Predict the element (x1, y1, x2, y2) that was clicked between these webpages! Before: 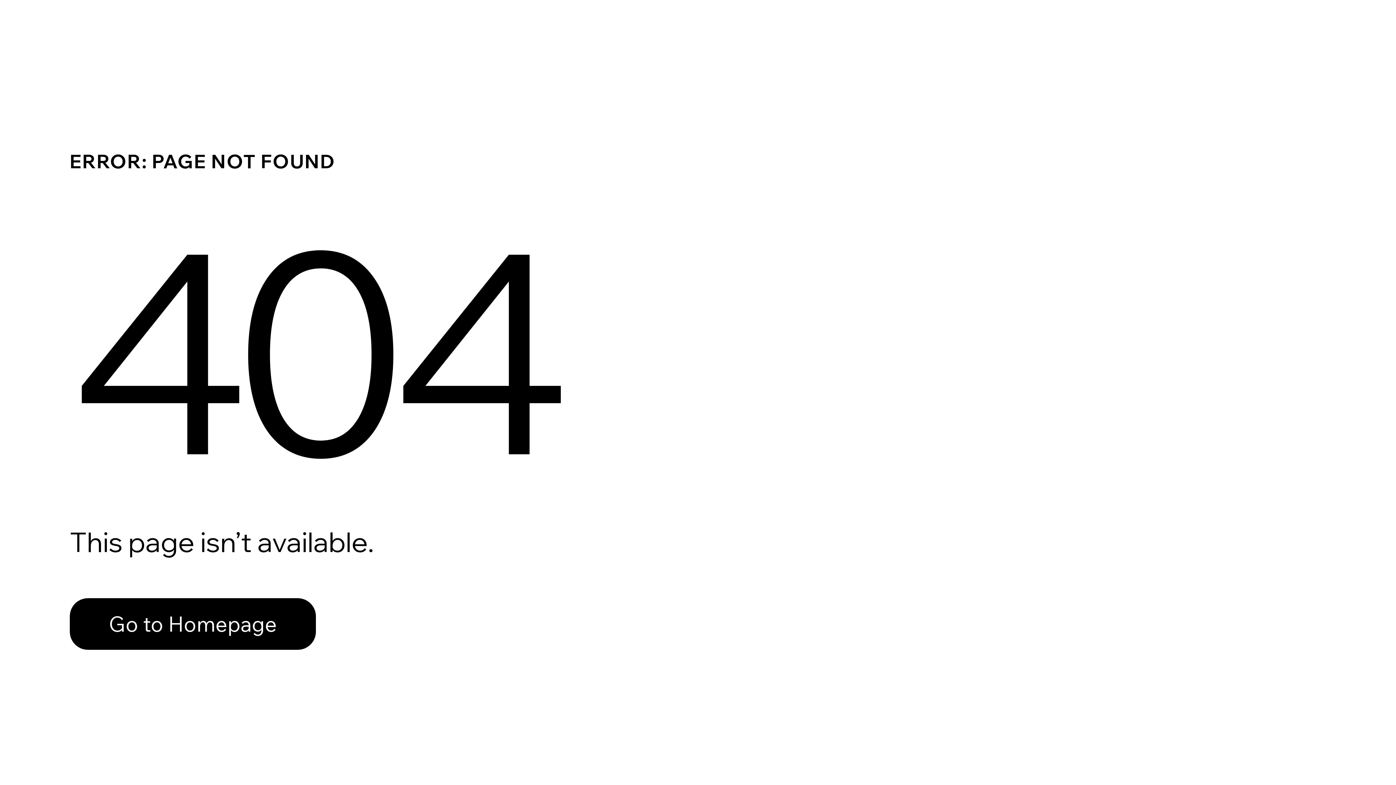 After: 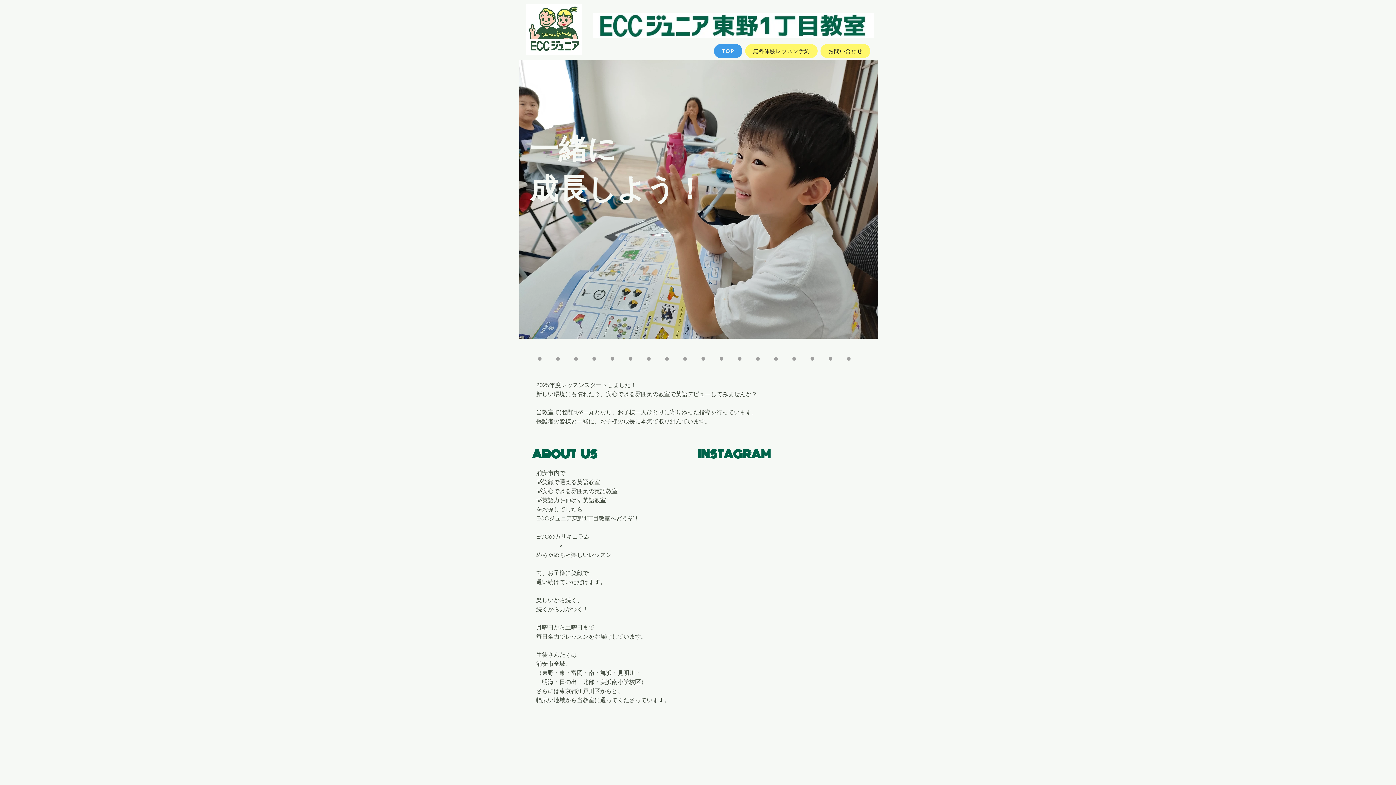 Action: bbox: (69, 582, 768, 659) label: Go to Homepage